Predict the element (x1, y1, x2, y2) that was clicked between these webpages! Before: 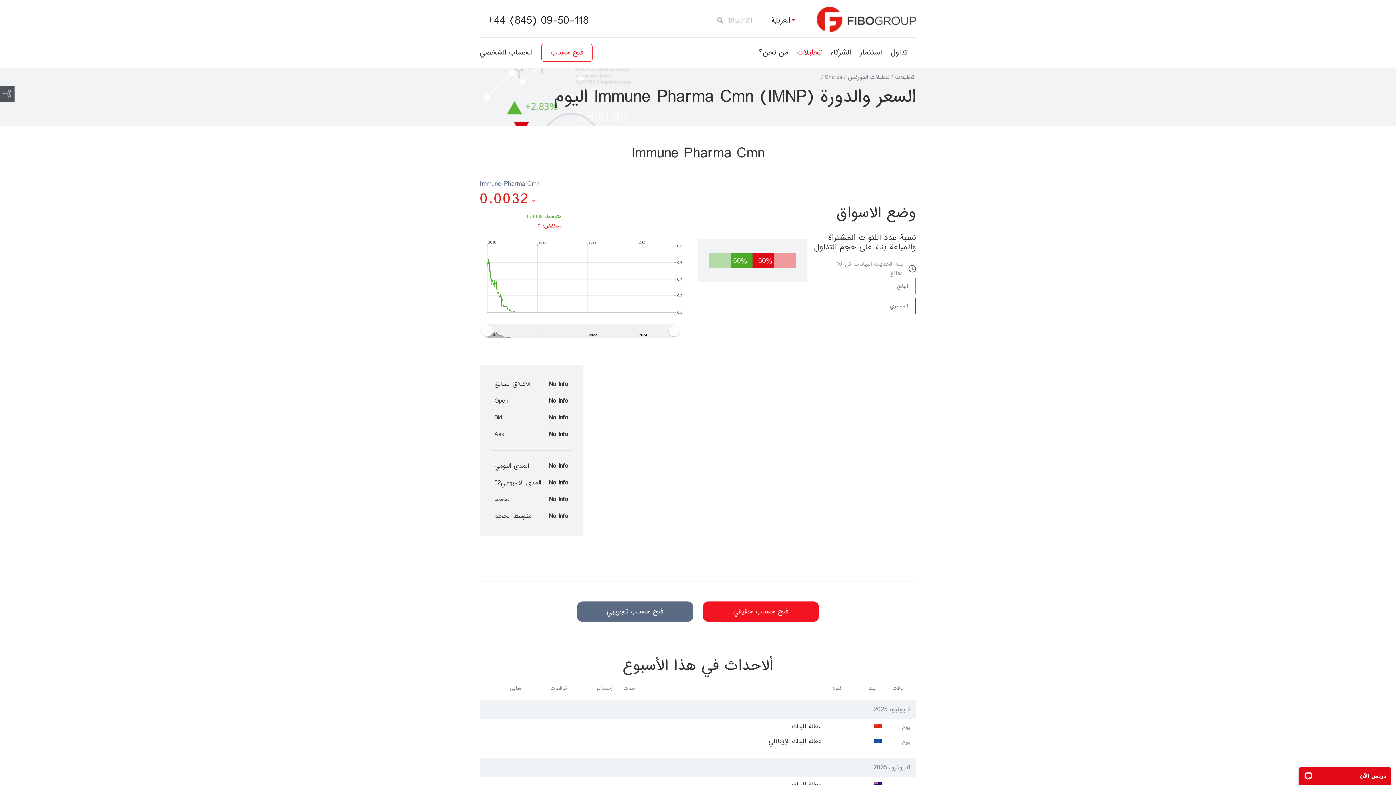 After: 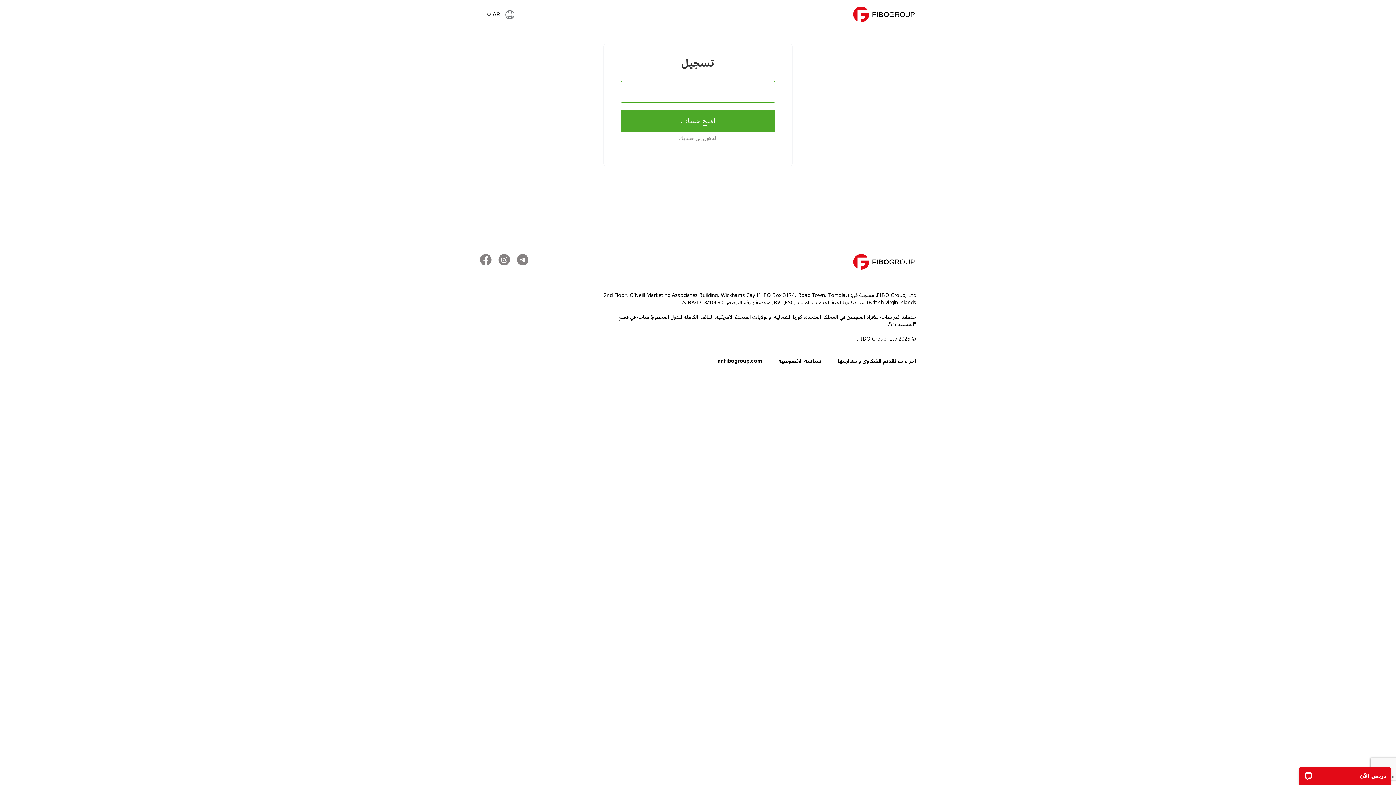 Action: bbox: (541, 43, 592, 61) label: فتح حساب